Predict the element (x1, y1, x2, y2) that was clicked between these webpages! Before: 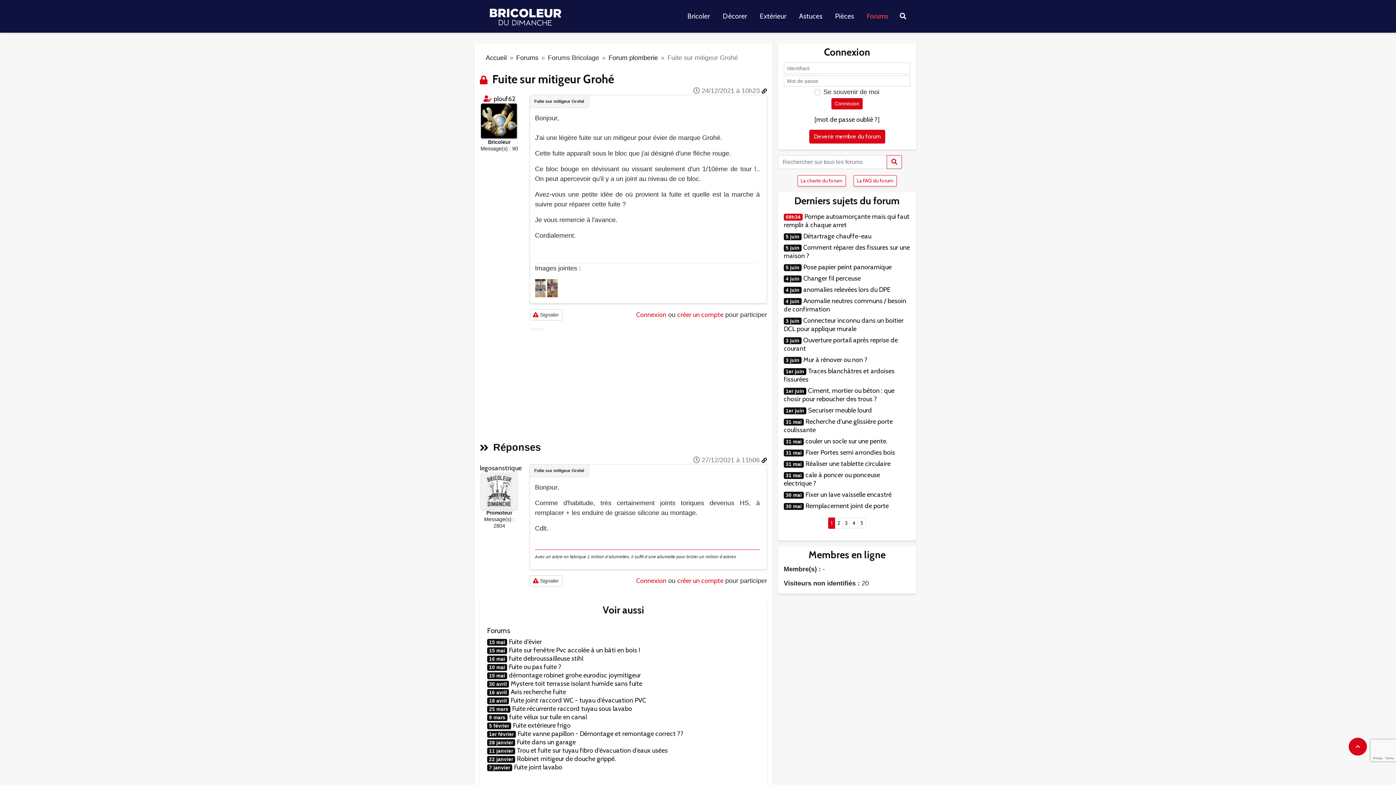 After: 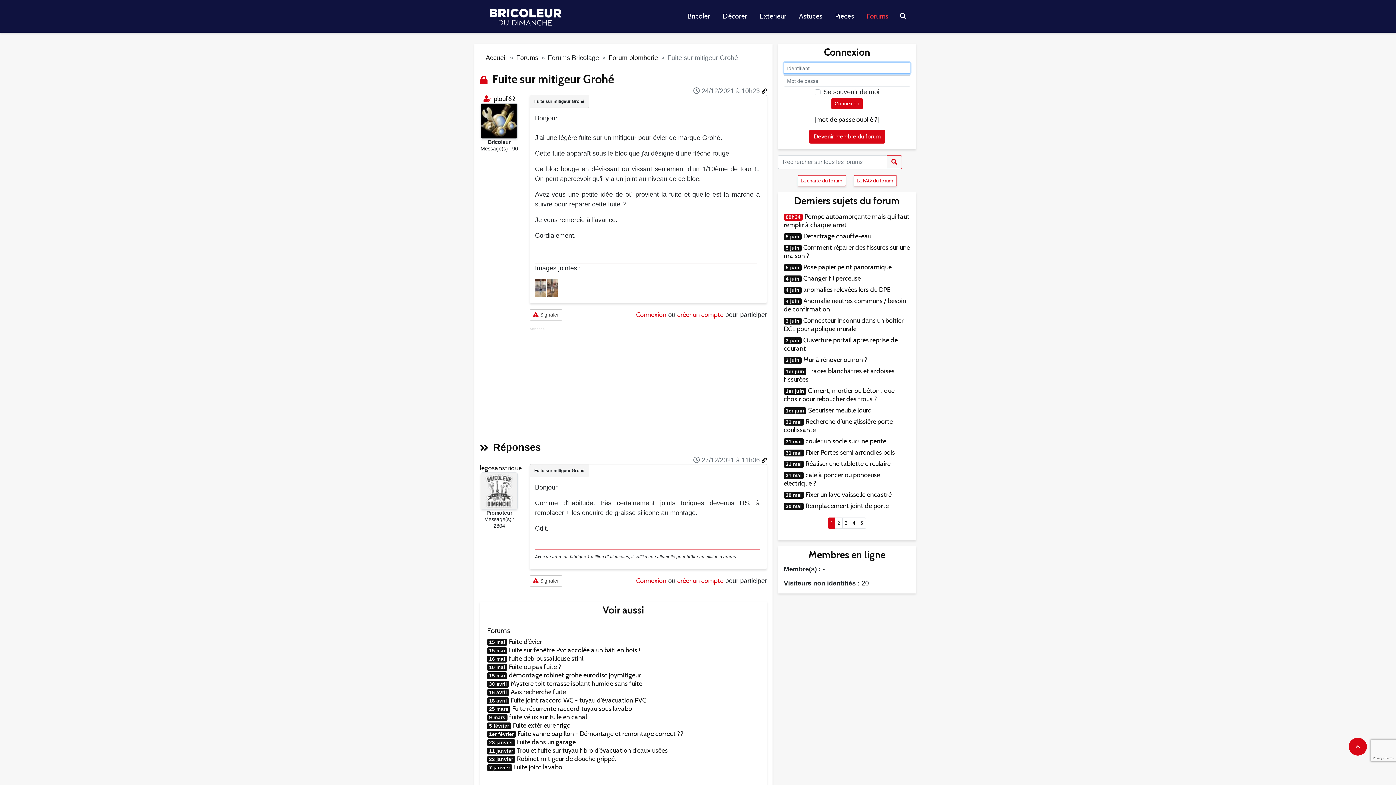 Action: bbox: (636, 310, 666, 318) label: Connexion